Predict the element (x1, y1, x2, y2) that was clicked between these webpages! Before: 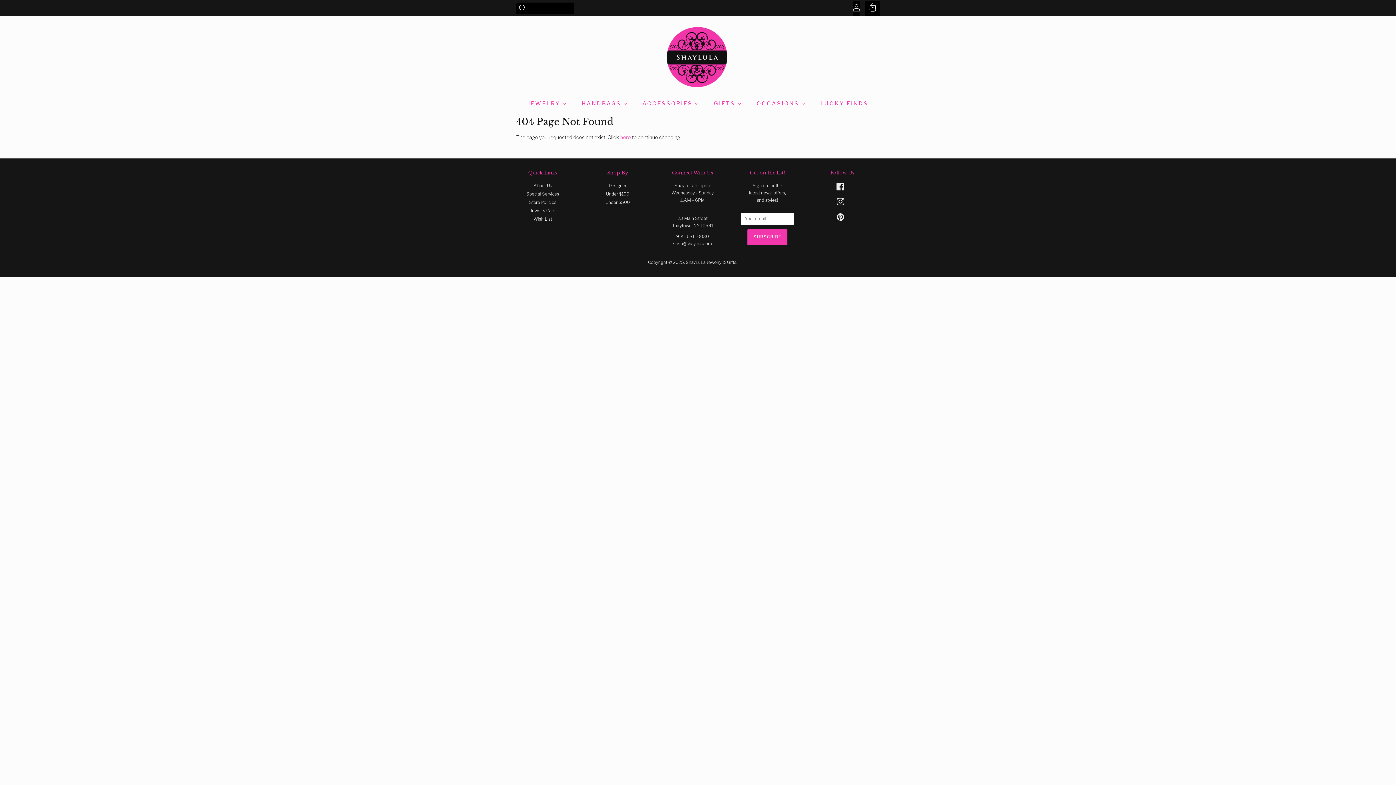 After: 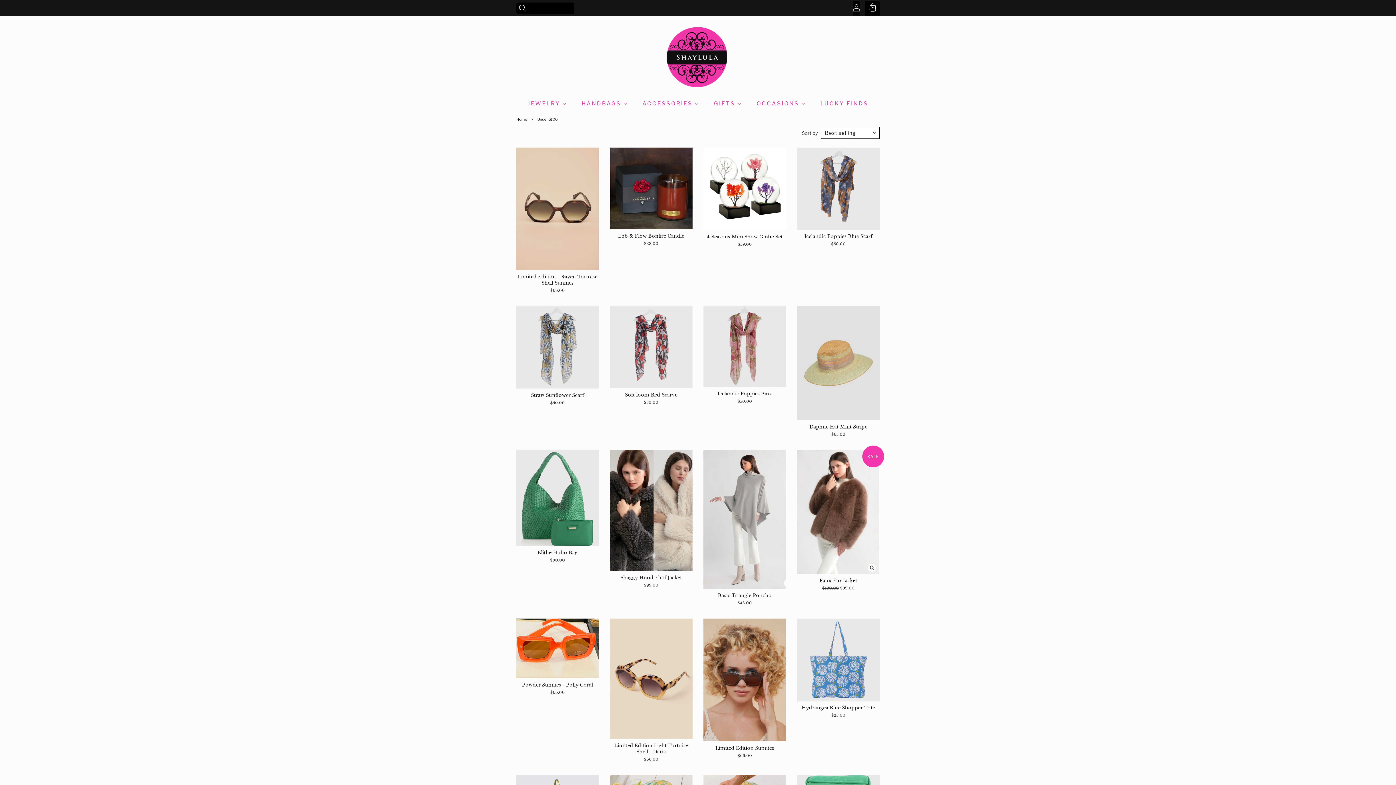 Action: bbox: (606, 191, 629, 196) label: Under $100